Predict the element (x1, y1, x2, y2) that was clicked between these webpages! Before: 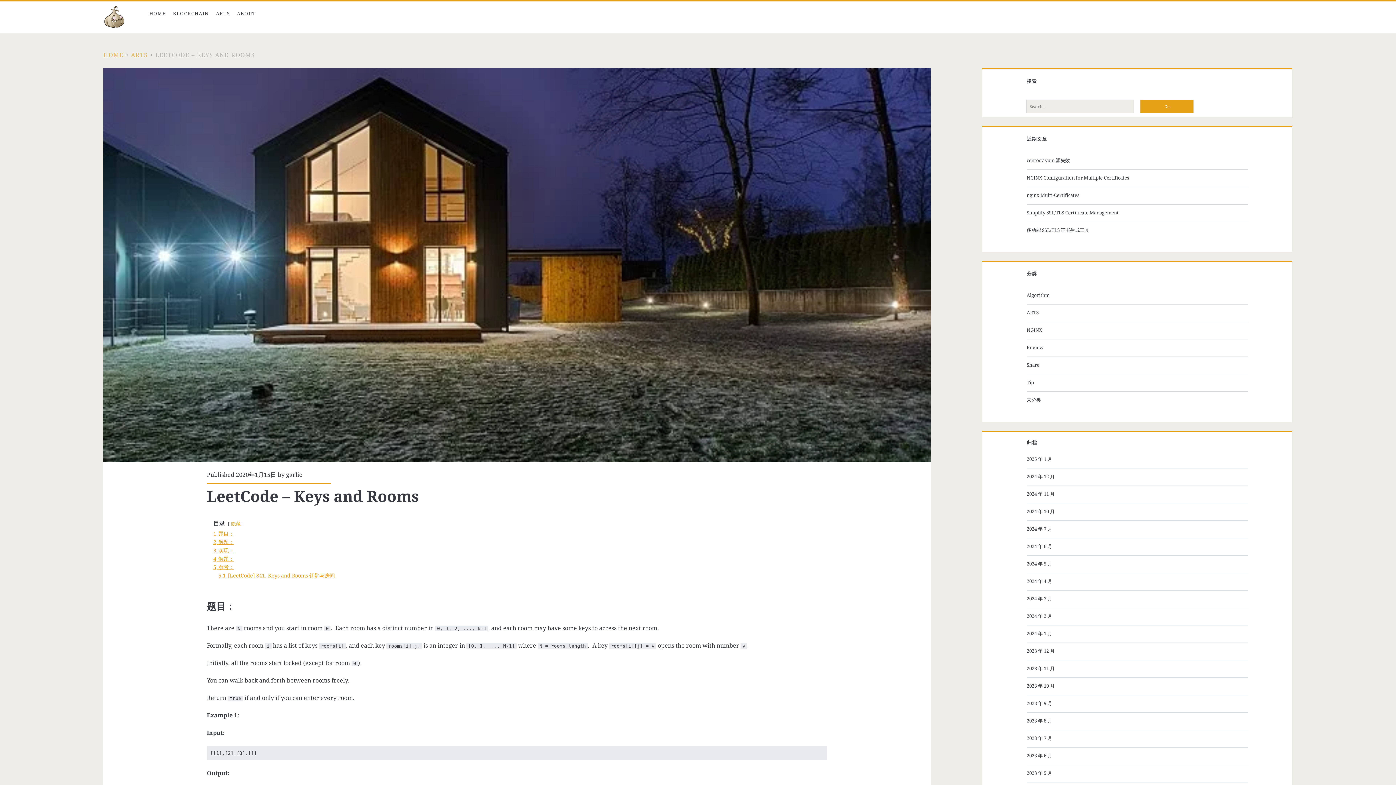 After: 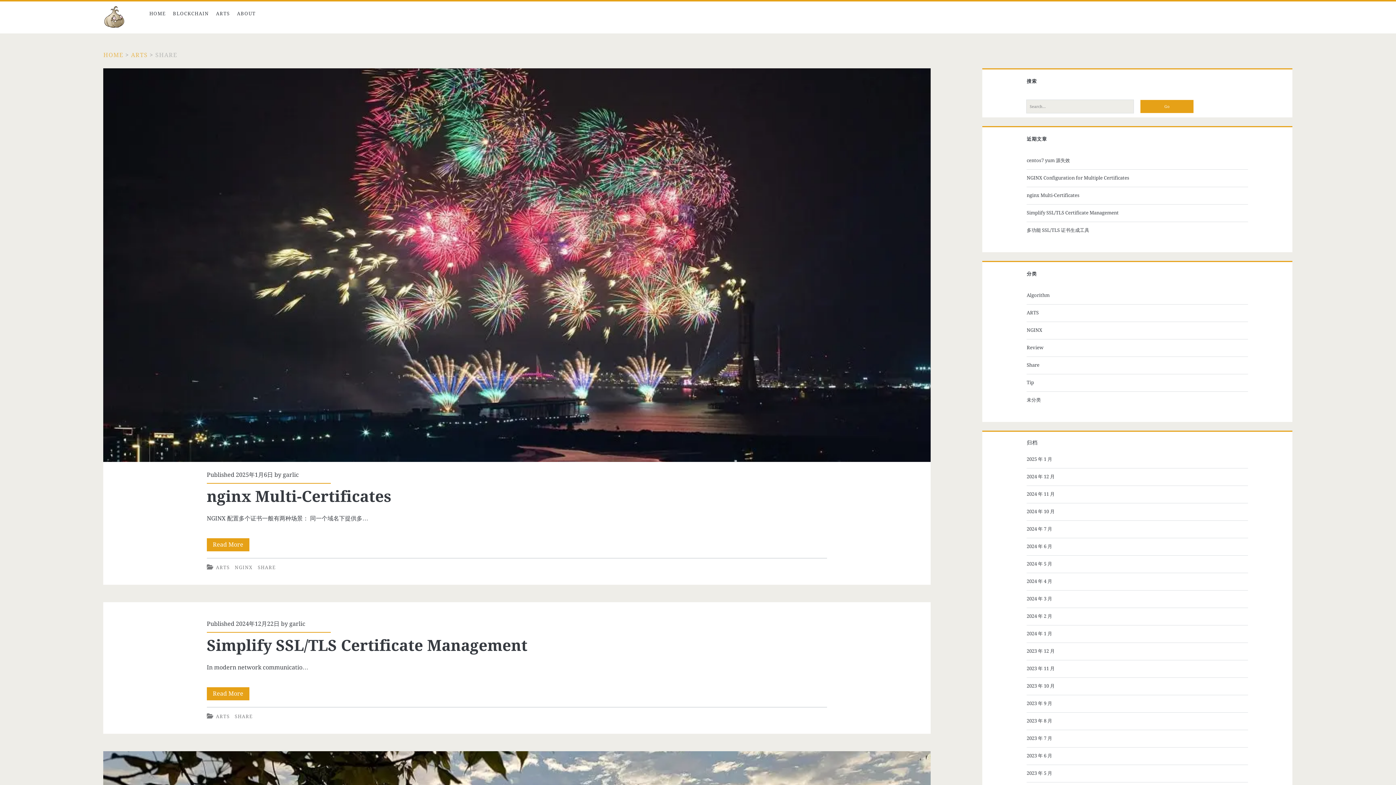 Action: label: Share bbox: (1026, 361, 1245, 369)